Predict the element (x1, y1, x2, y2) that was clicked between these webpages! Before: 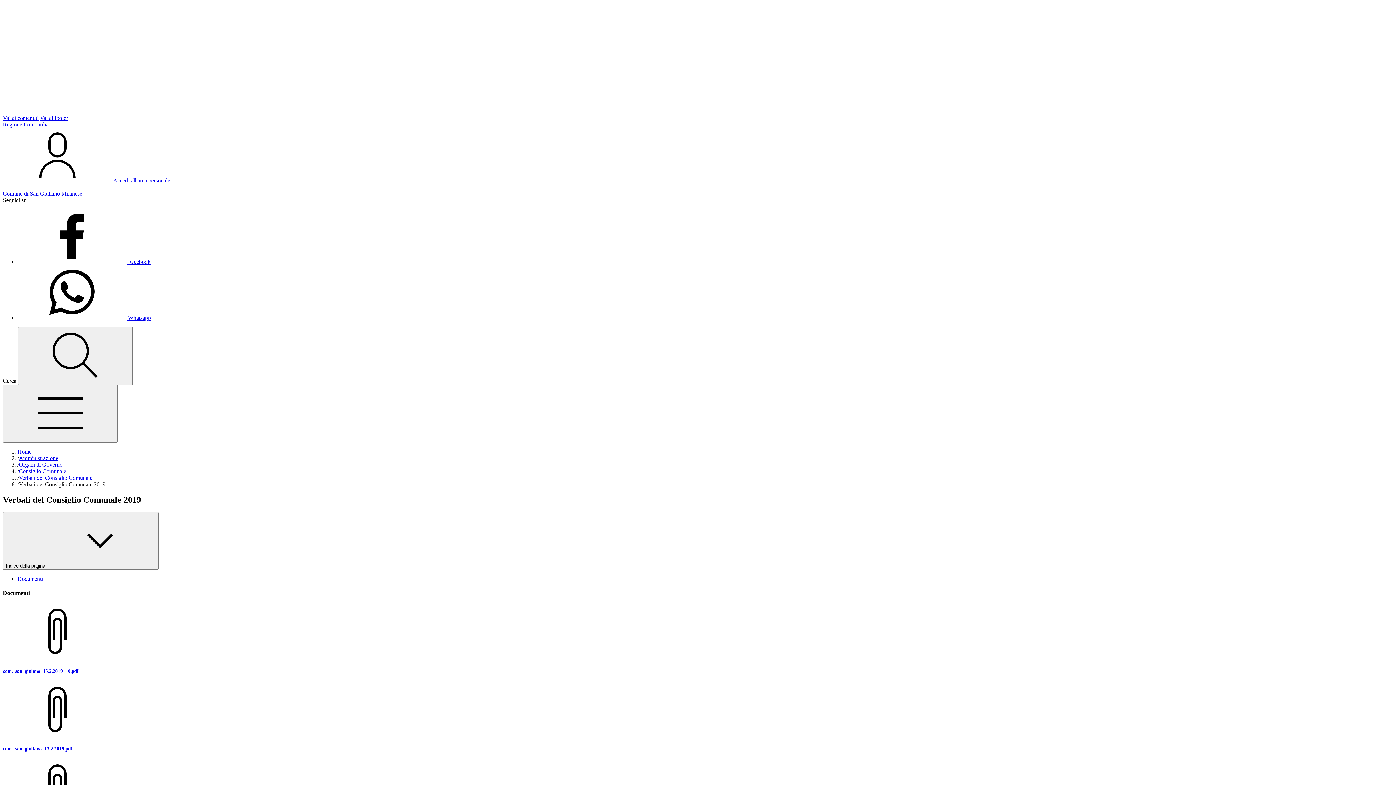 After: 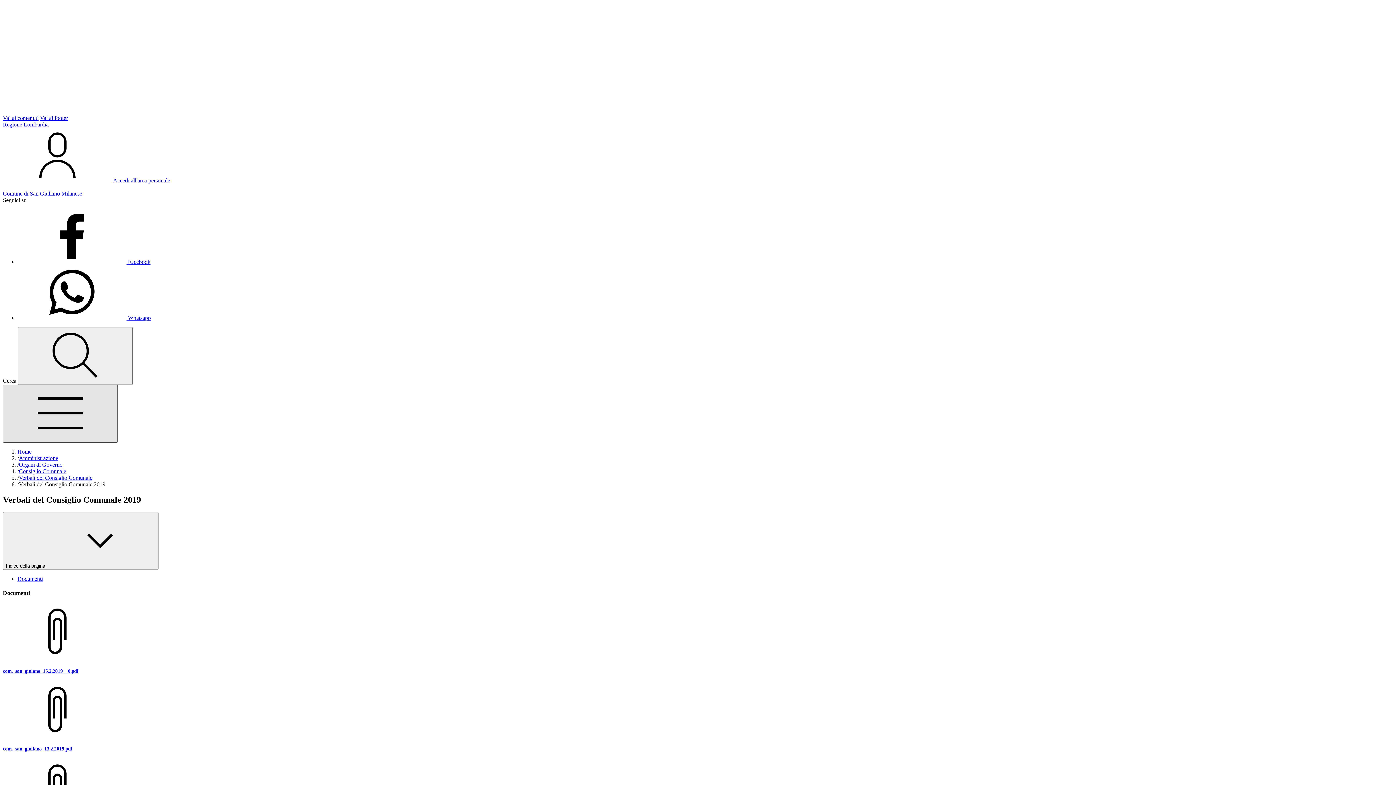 Action: label: Mostra/Nascondi la navigazione bbox: (2, 385, 117, 442)